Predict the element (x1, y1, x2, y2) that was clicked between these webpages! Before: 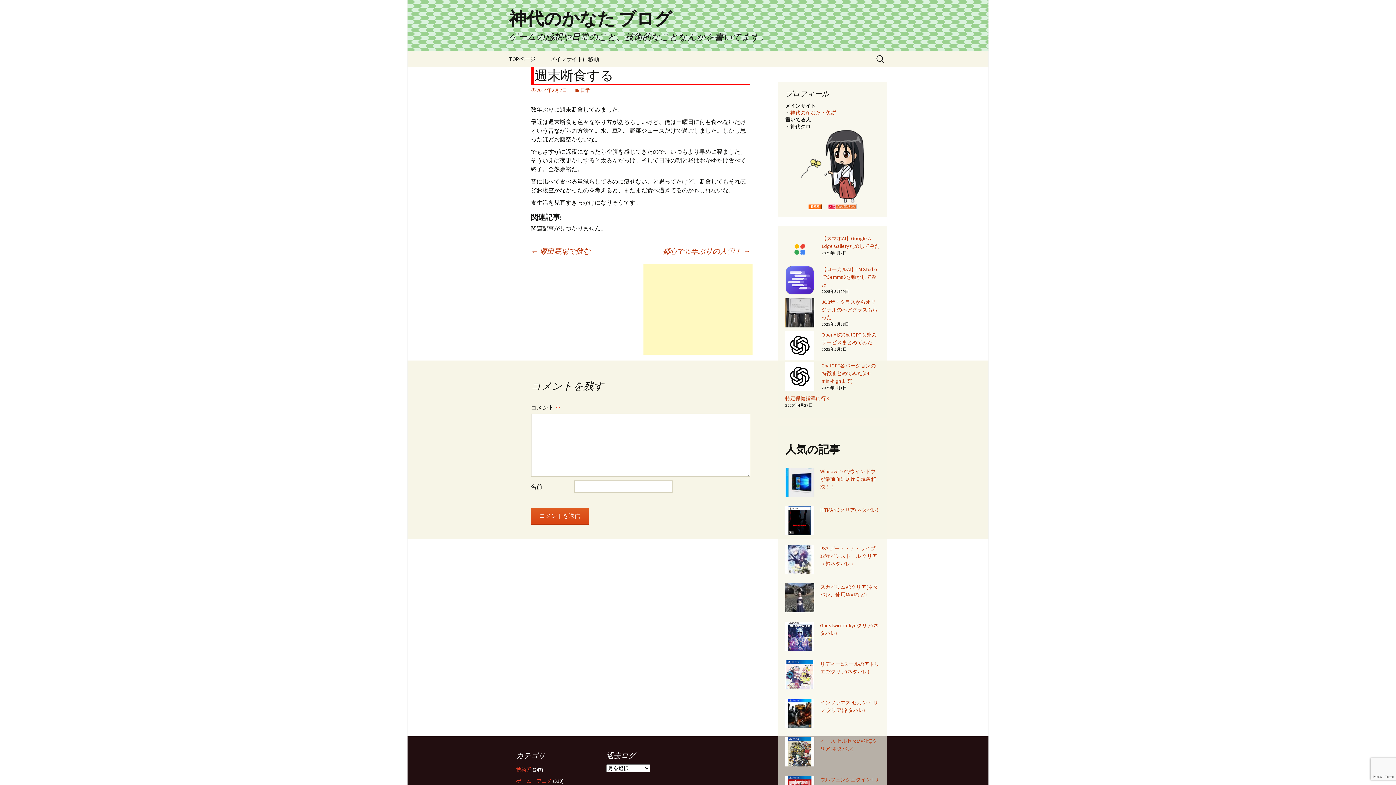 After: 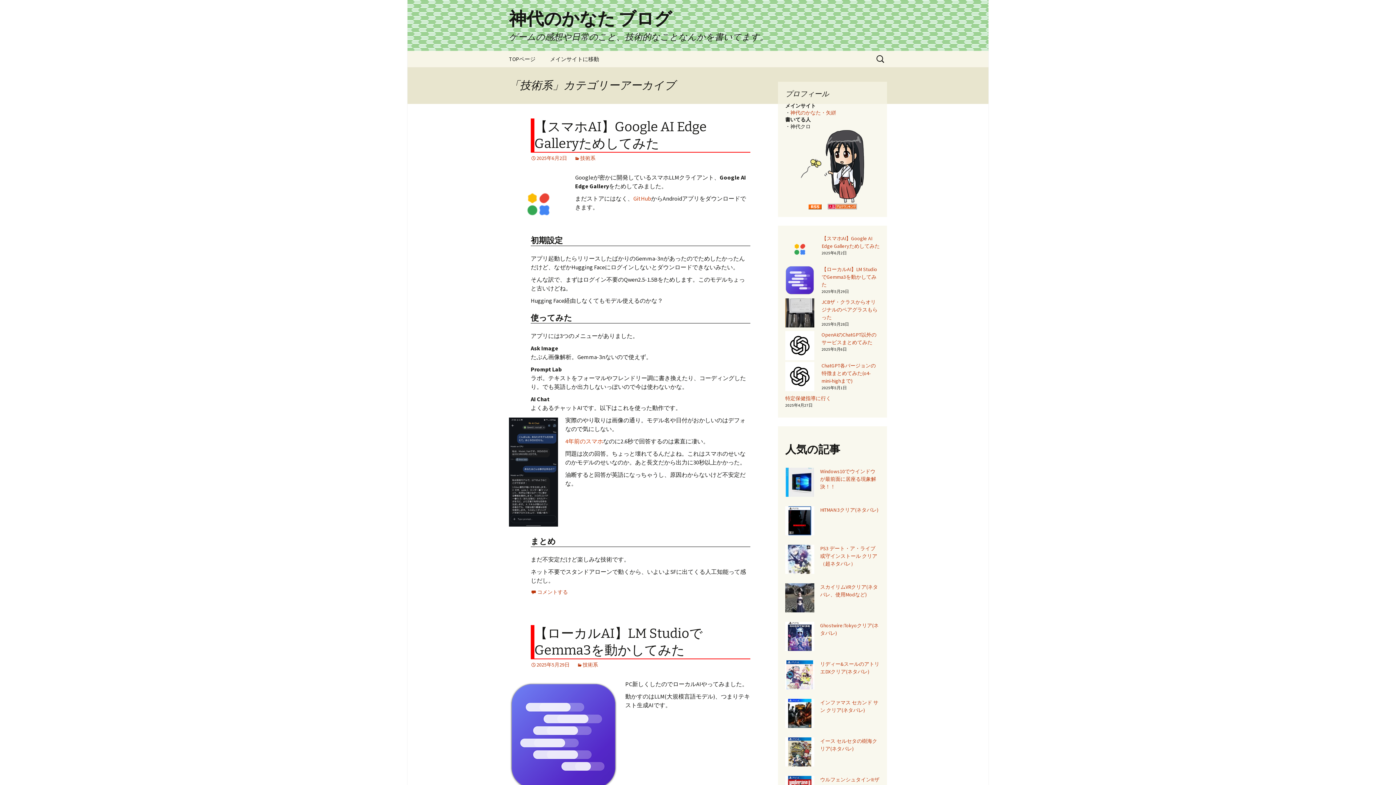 Action: label: 技術系 bbox: (516, 766, 531, 773)